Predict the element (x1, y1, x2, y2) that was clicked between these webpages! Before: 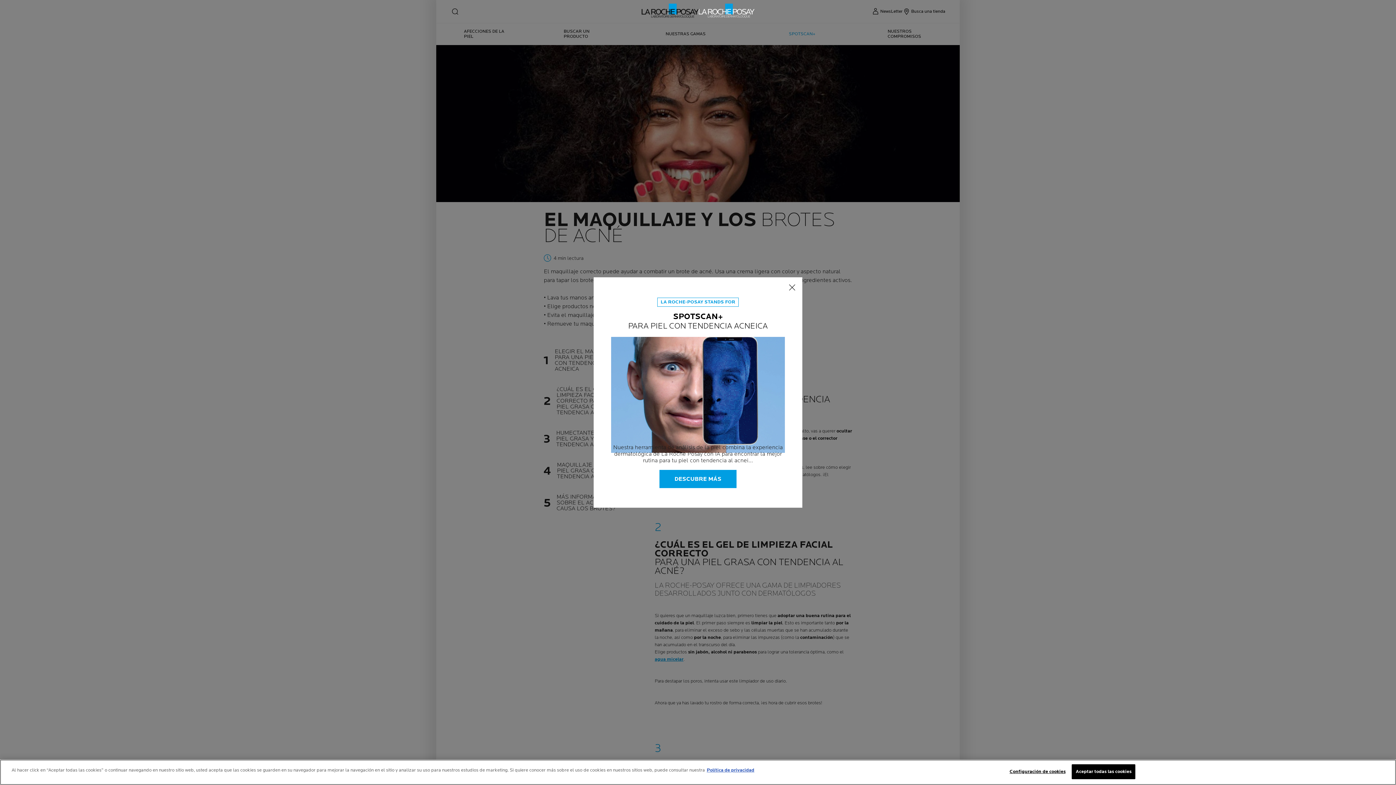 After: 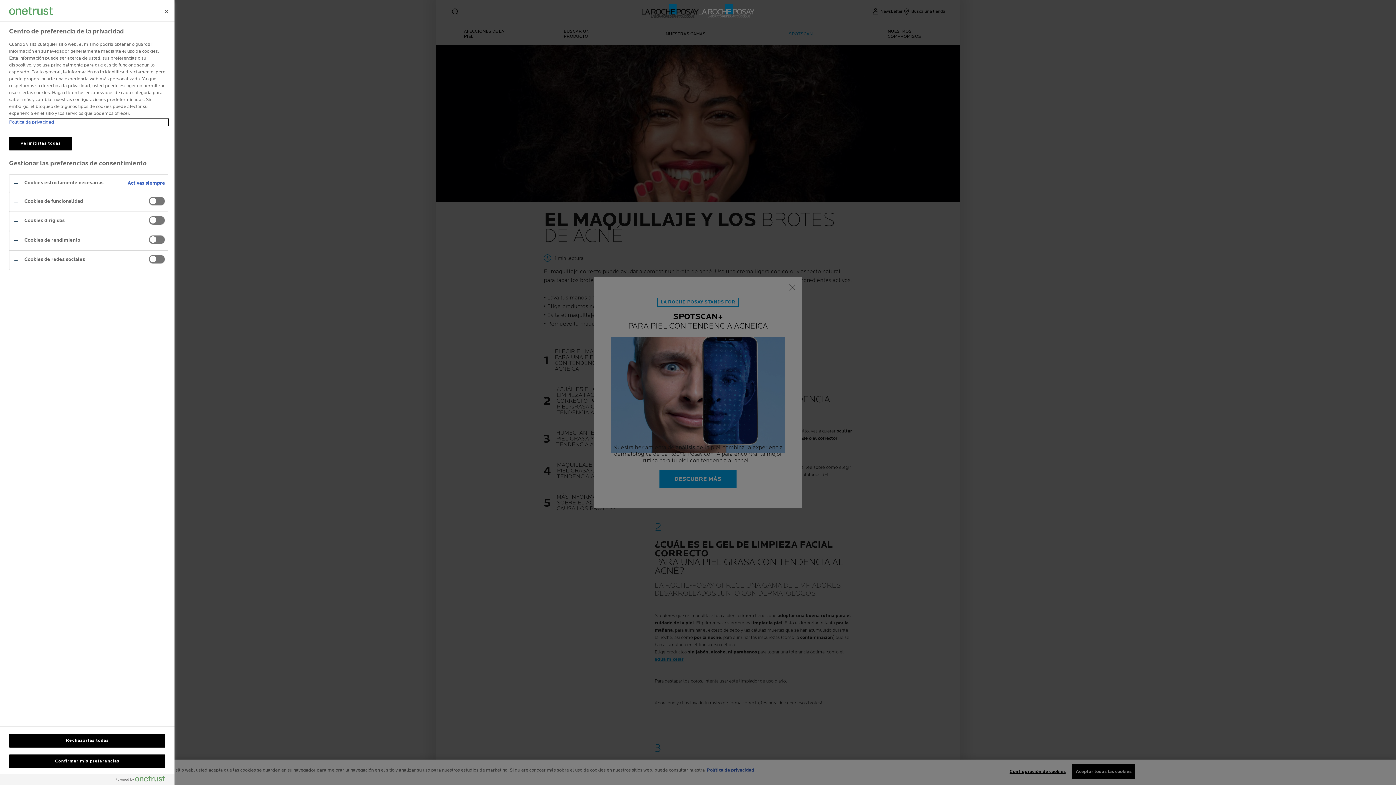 Action: bbox: (1009, 765, 1065, 779) label: Configuración de cookies